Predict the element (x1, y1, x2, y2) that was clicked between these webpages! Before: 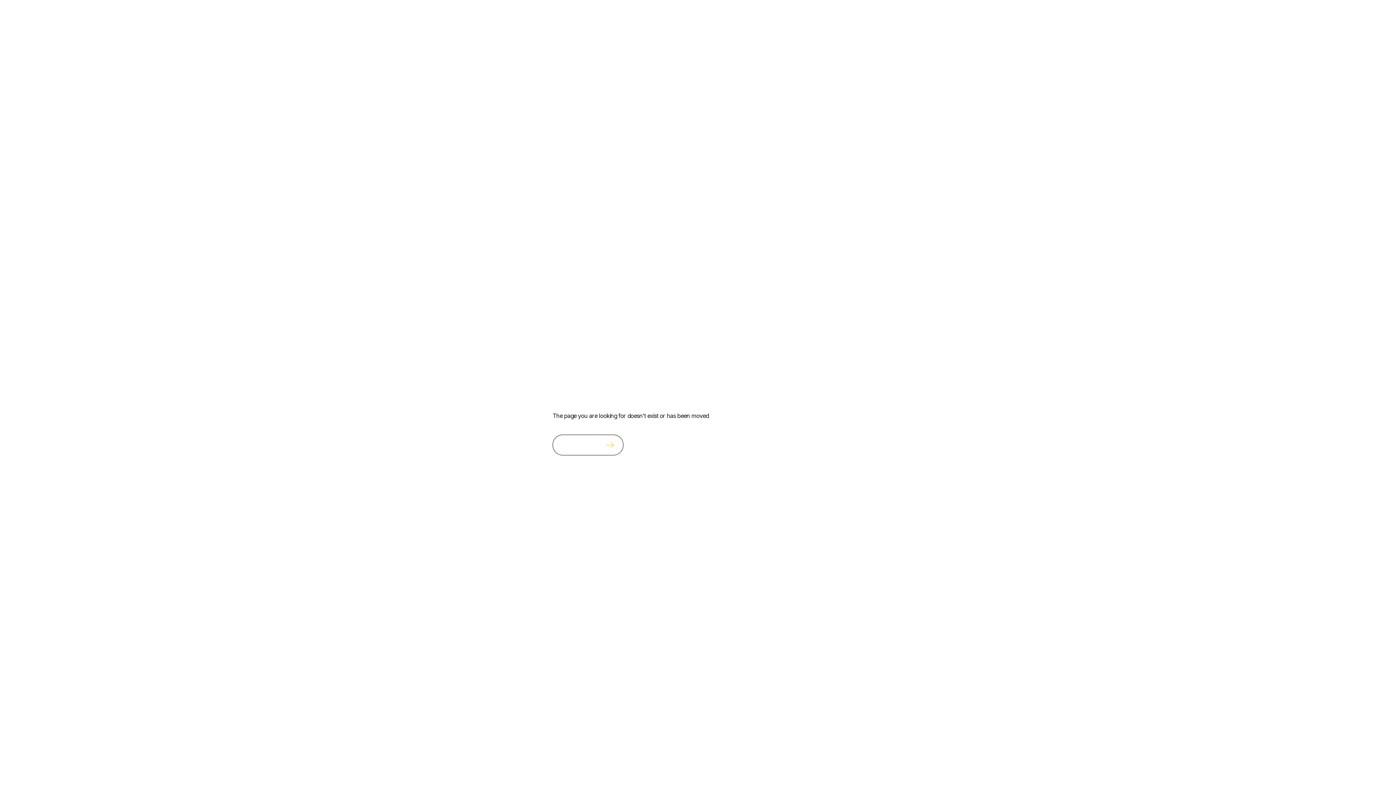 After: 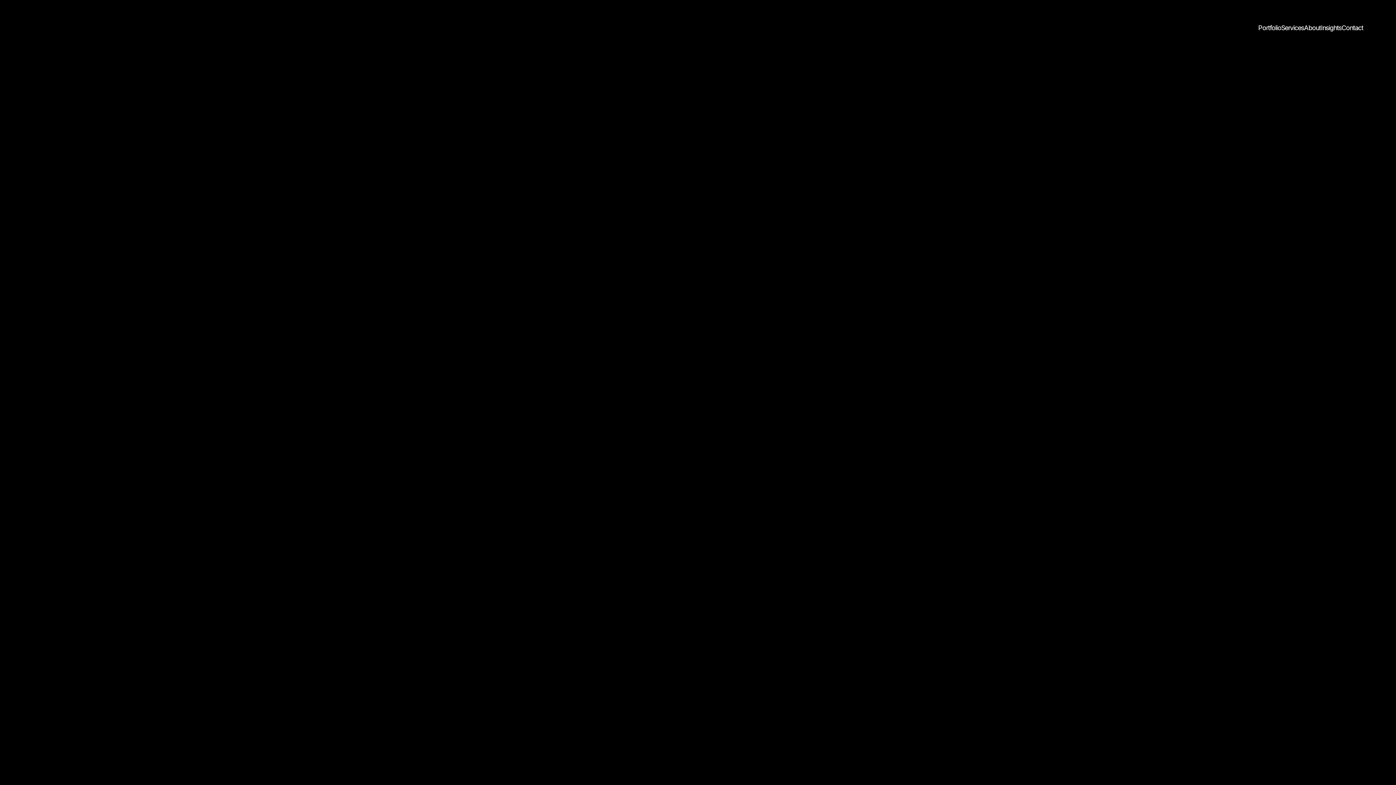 Action: label: Take me home bbox: (552, 434, 623, 455)